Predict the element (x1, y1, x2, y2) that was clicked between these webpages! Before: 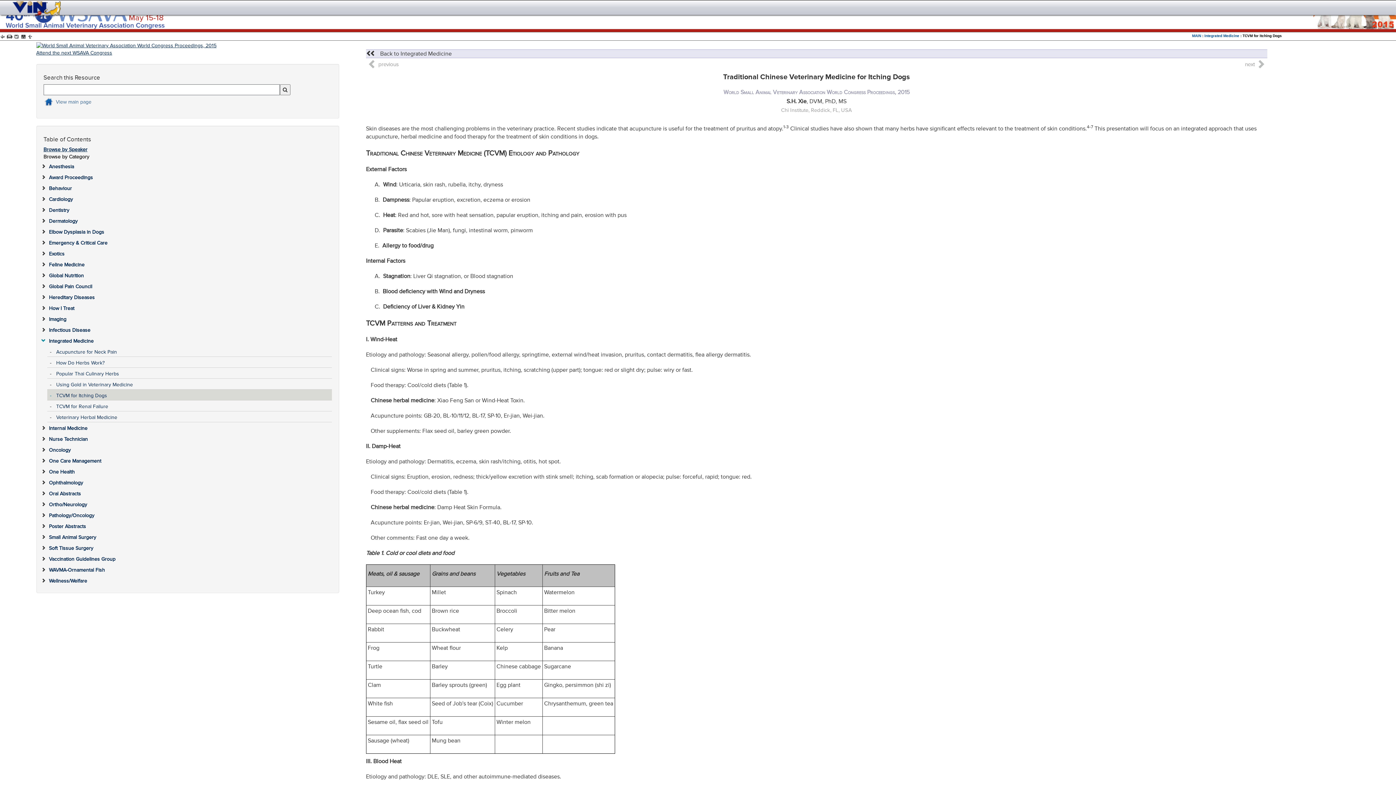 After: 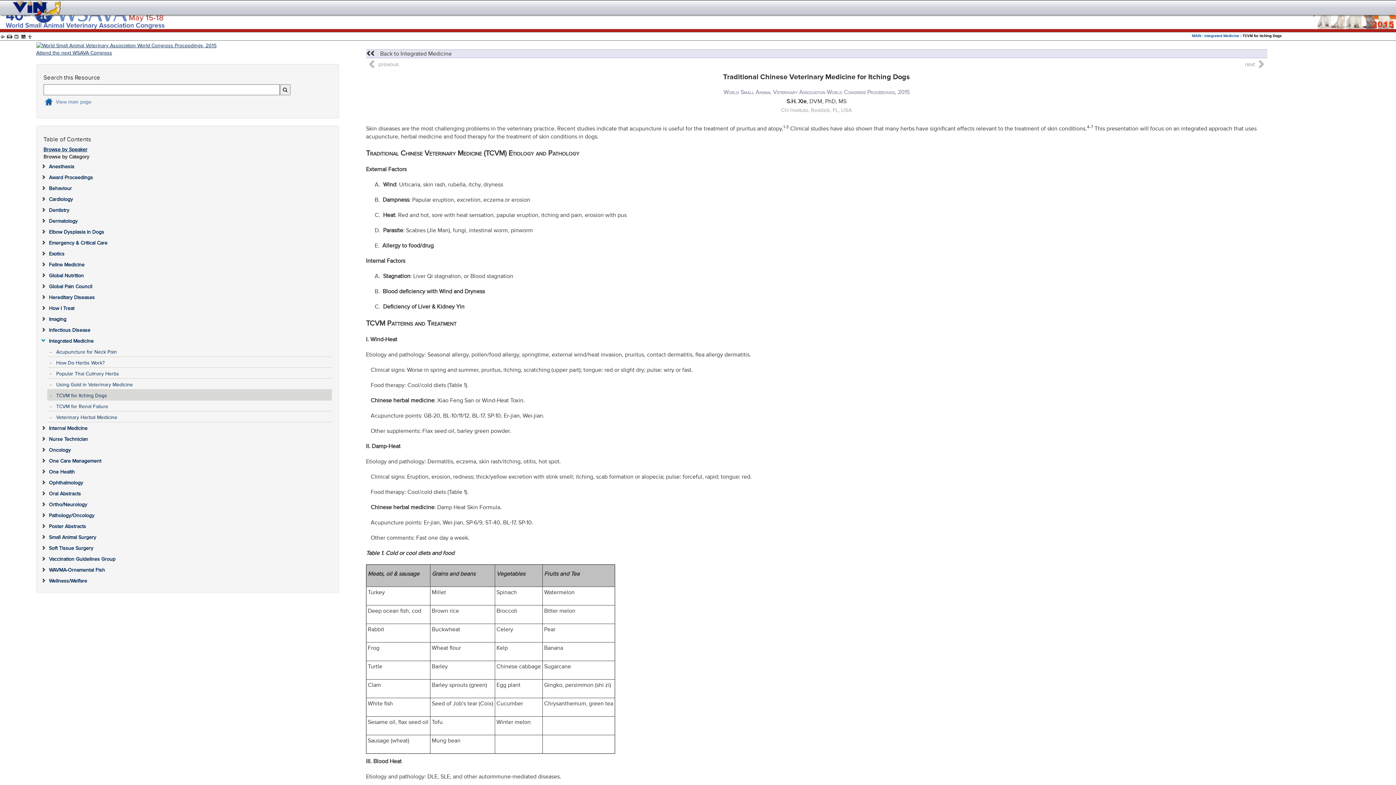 Action: bbox: (20, 33, 27, 39) label:  